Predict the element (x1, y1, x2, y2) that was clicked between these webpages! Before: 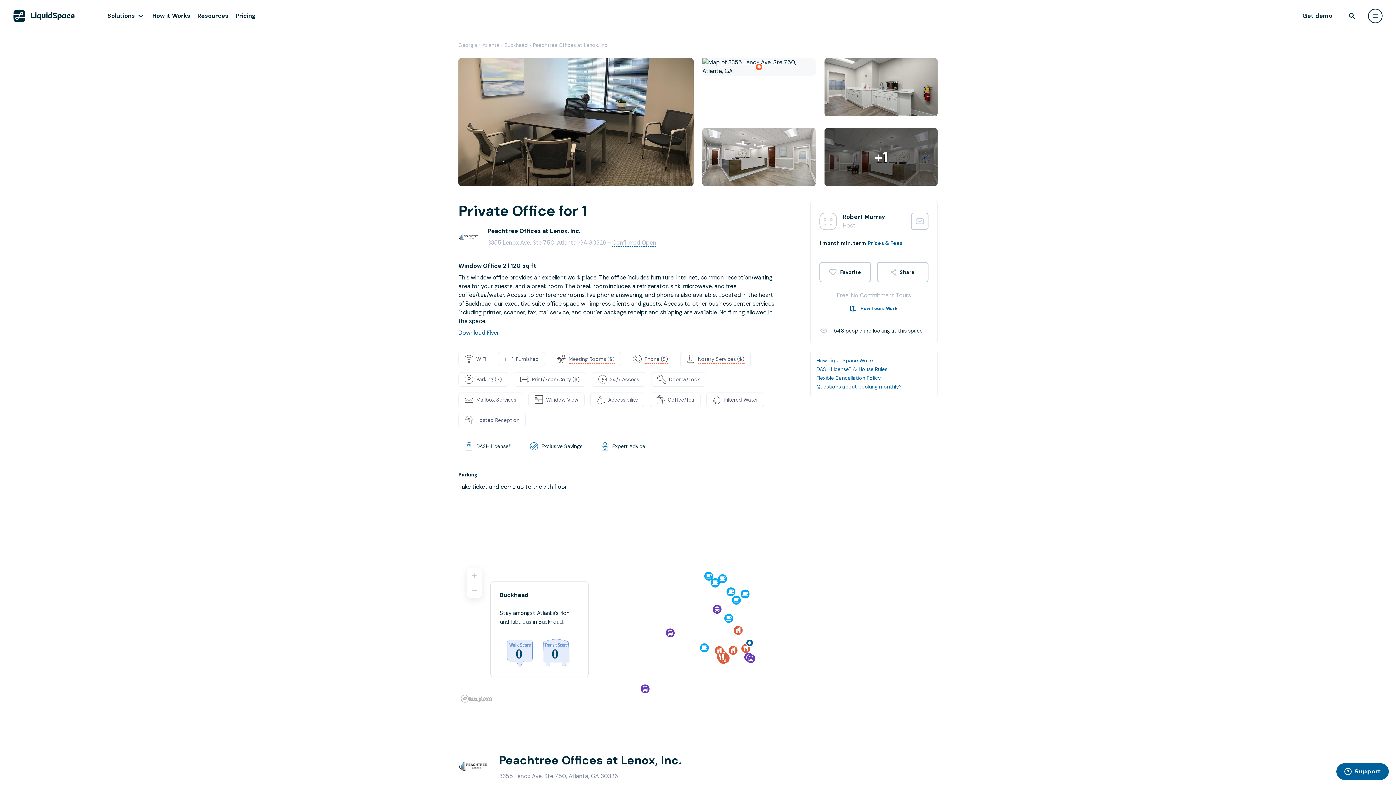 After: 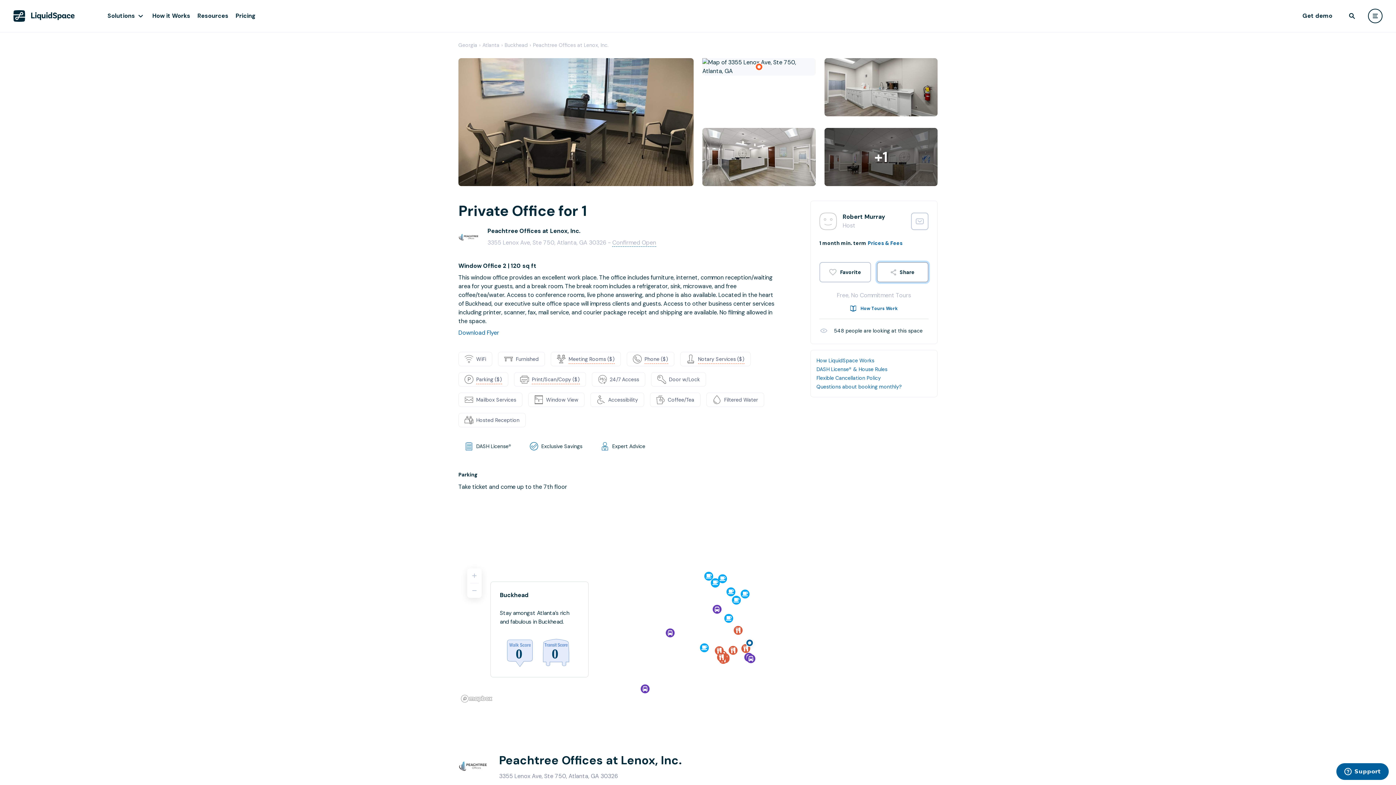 Action: label: Share bbox: (877, 262, 928, 282)